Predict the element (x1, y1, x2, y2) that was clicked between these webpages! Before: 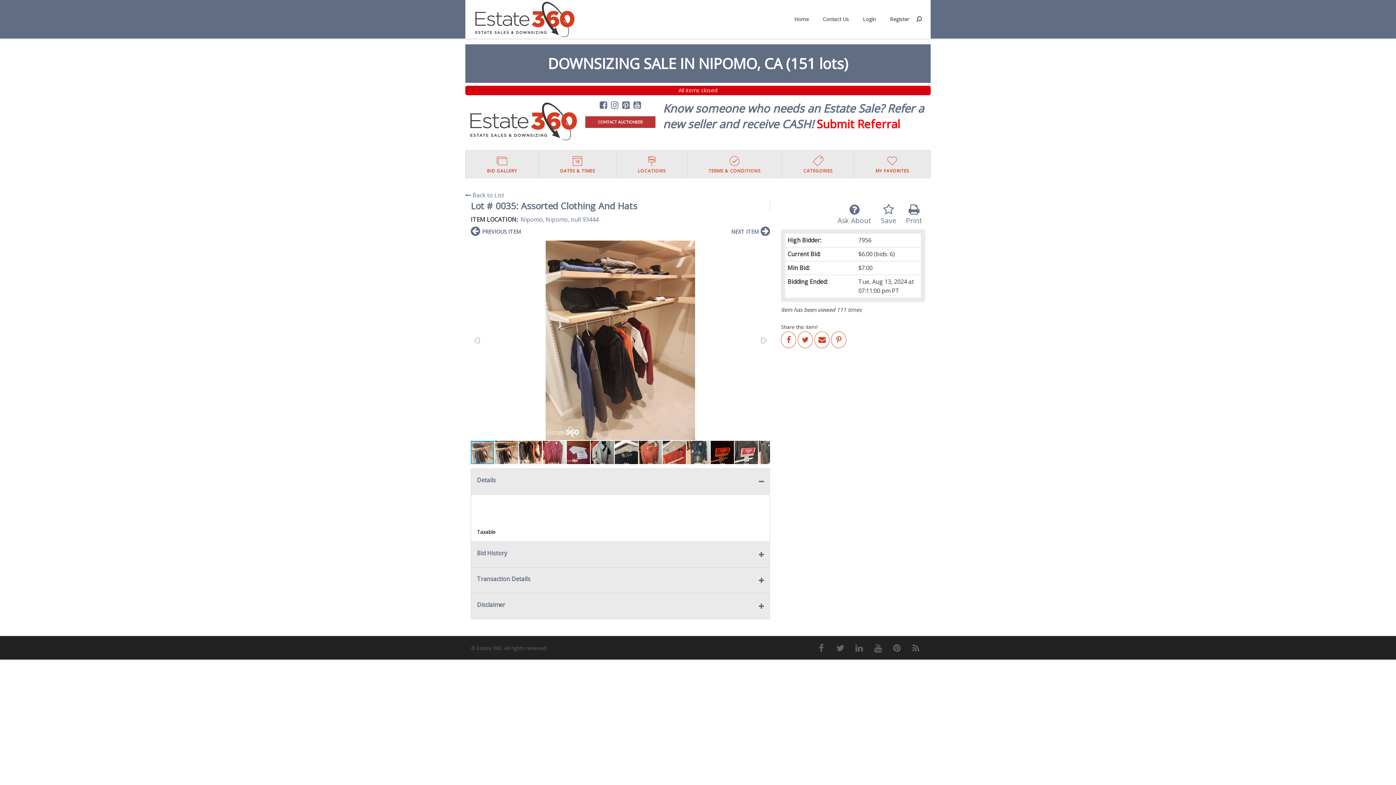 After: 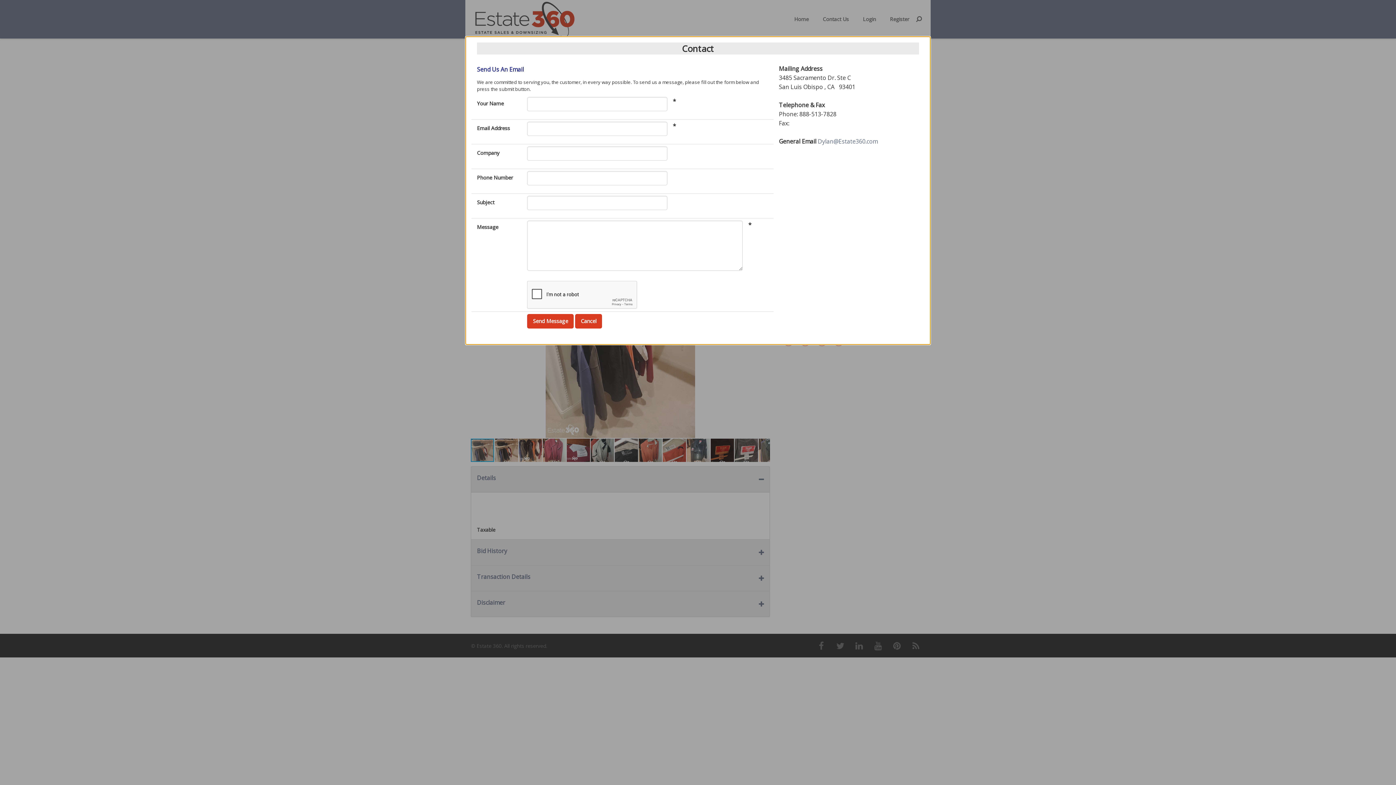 Action: bbox: (585, 116, 655, 127) label: CONTACT AUCTIONEER